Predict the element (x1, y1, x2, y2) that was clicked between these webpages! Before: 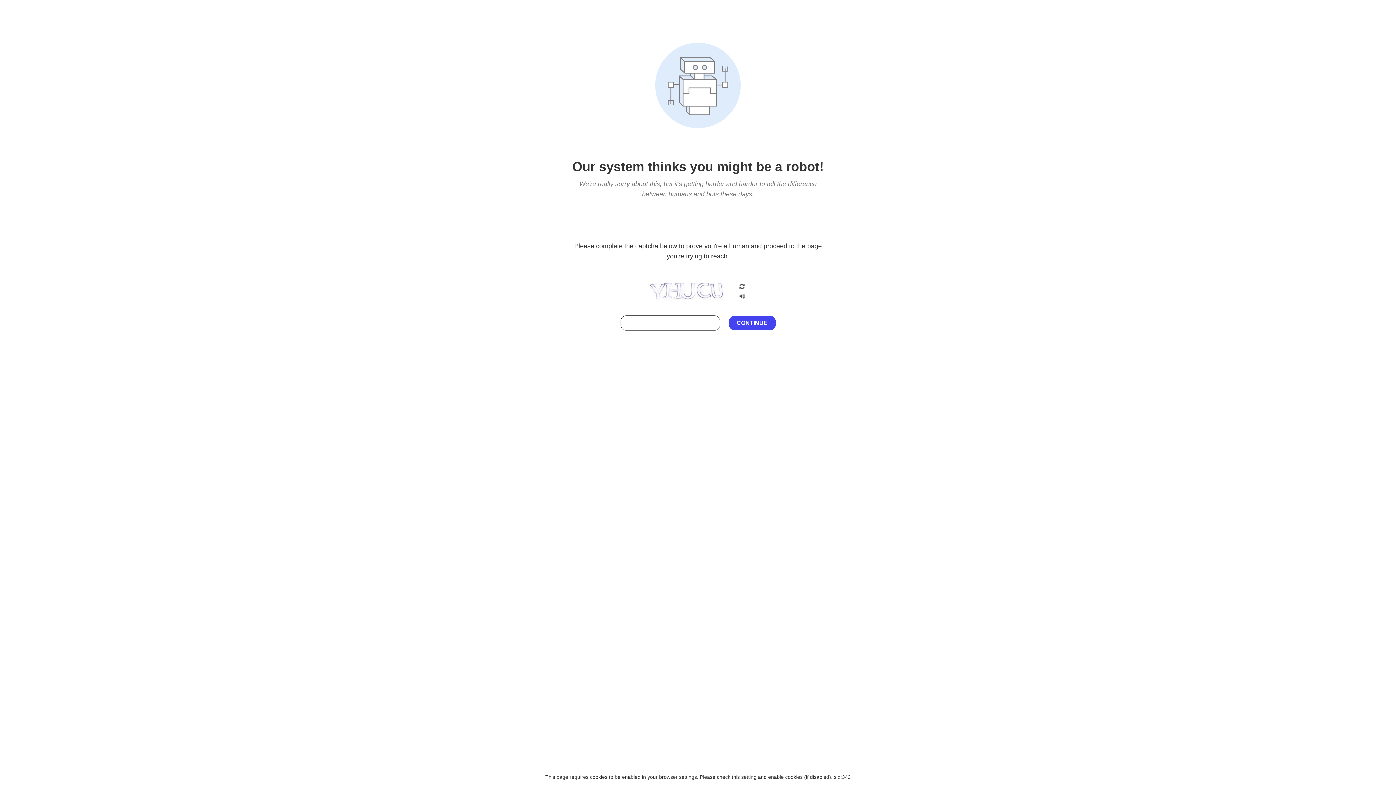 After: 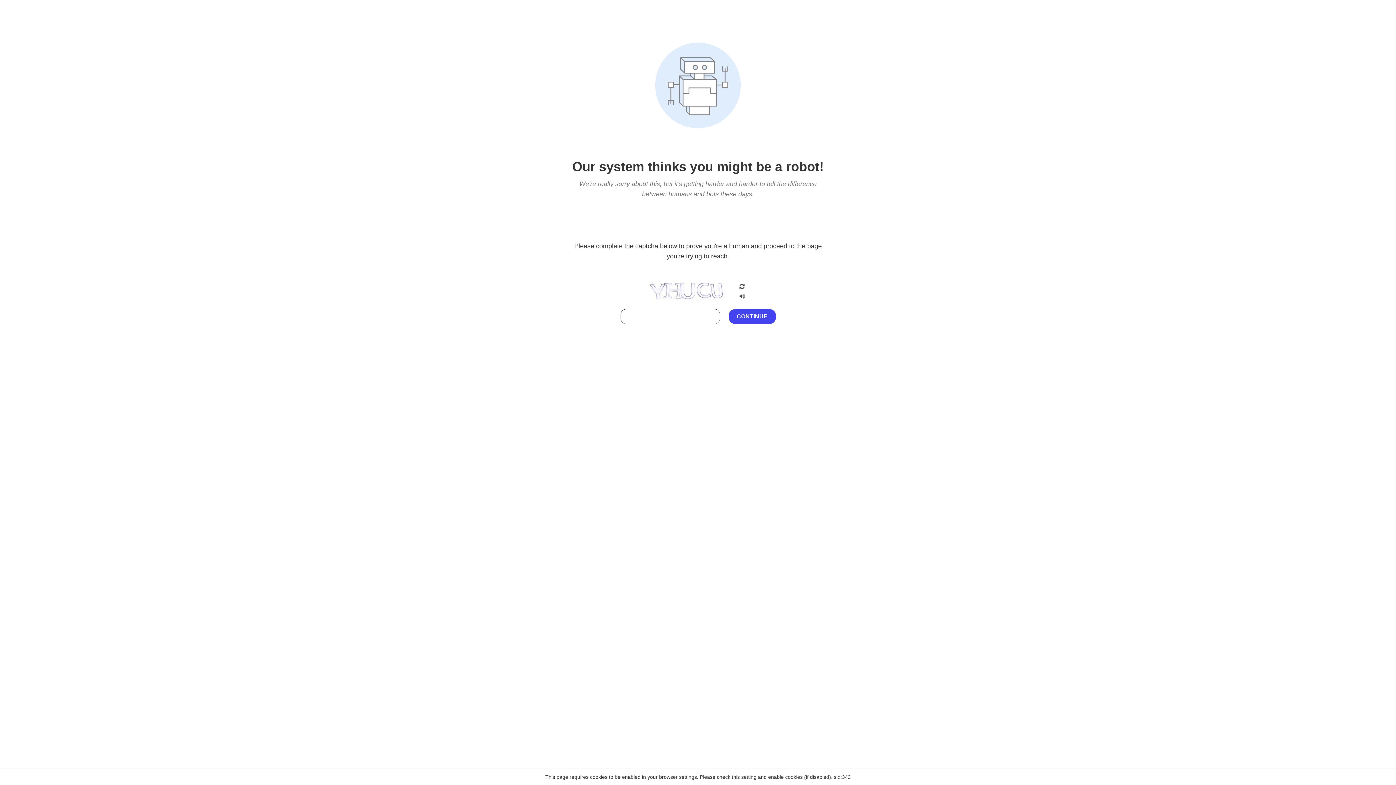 Action: bbox: (738, 212, 746, 219)